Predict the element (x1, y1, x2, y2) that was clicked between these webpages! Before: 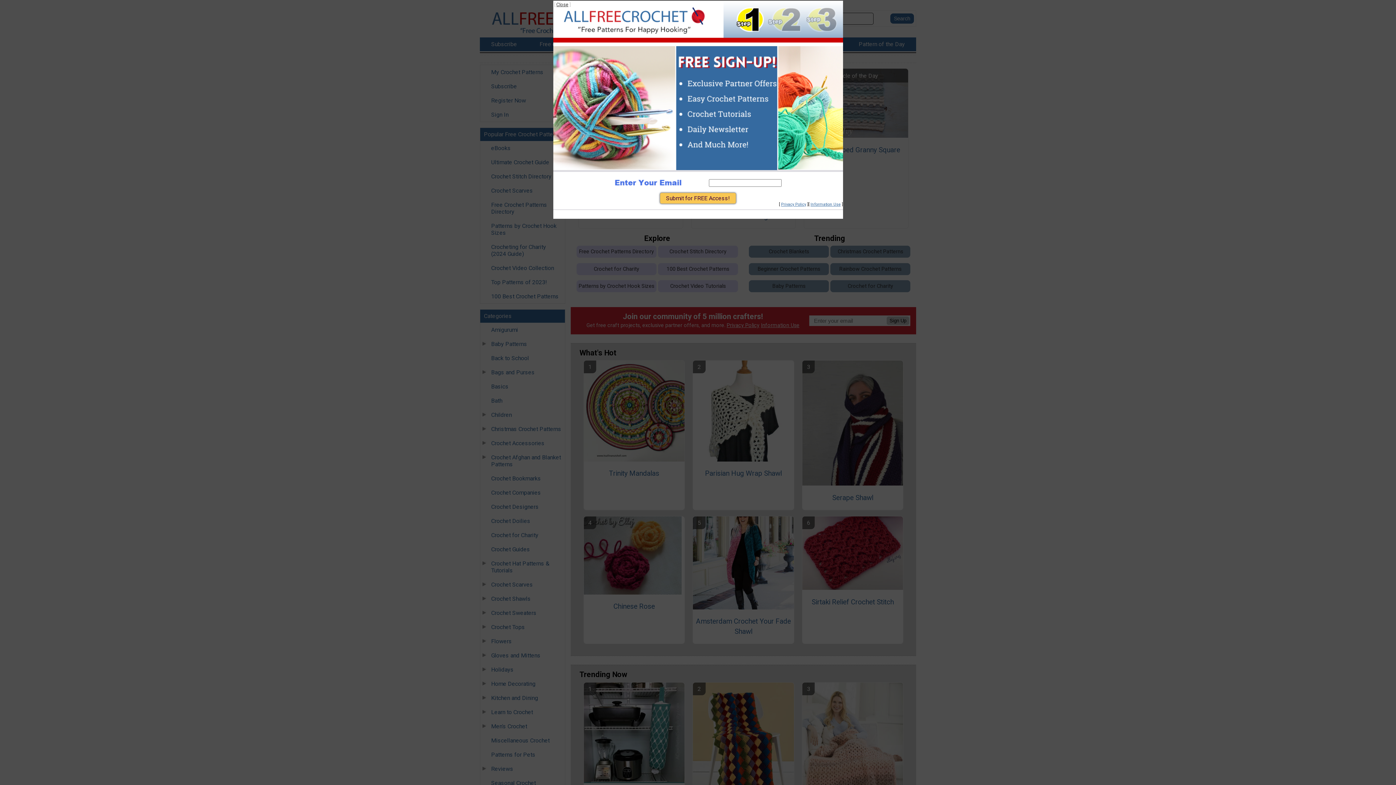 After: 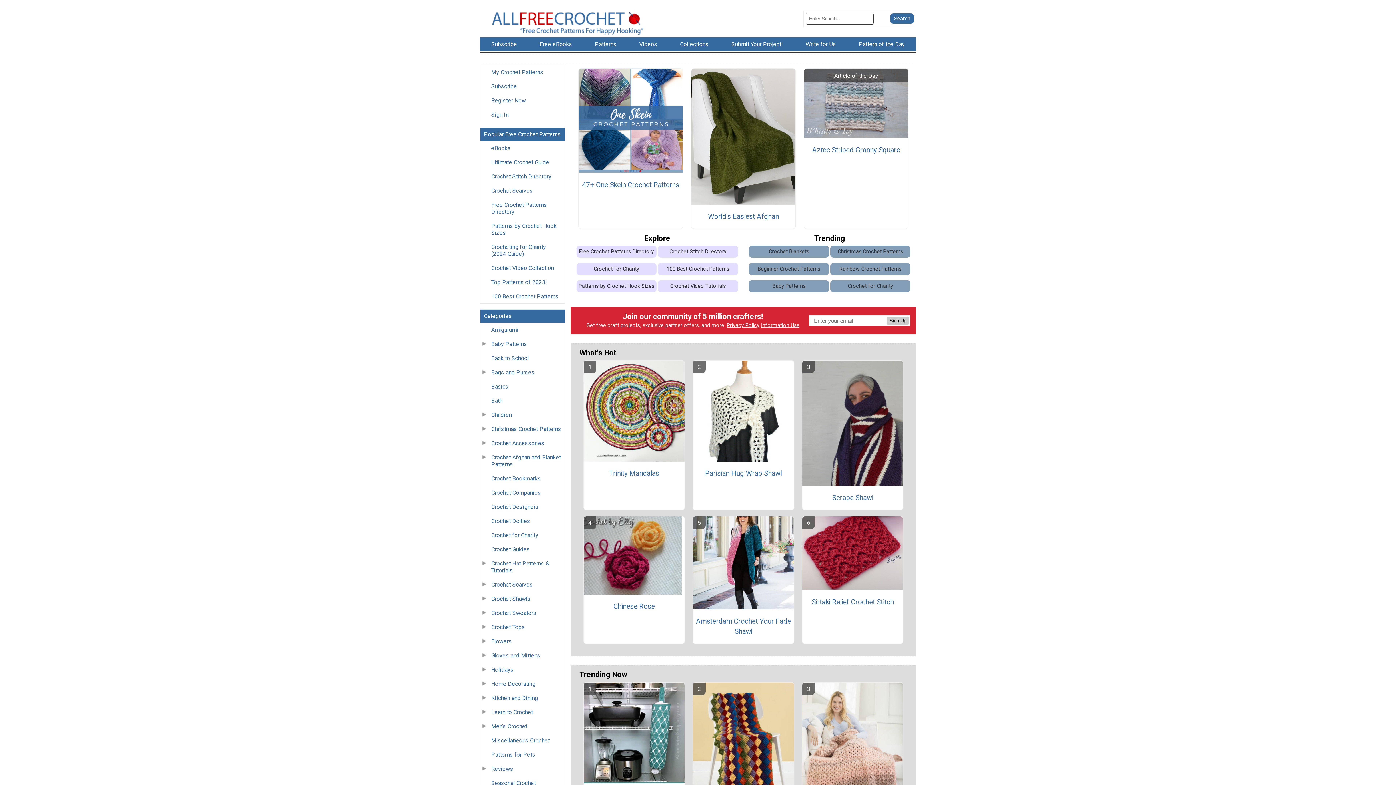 Action: bbox: (556, 1, 568, 7) label: Close